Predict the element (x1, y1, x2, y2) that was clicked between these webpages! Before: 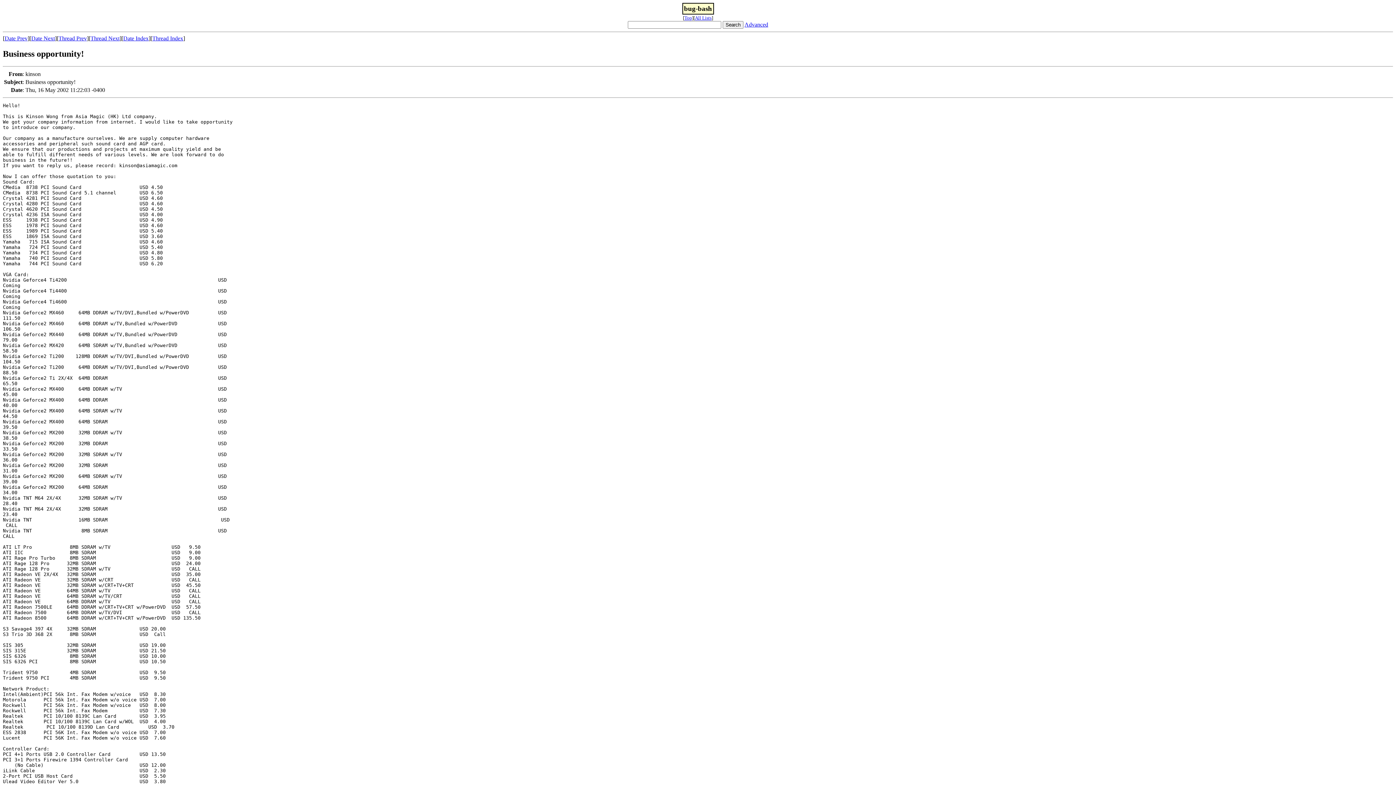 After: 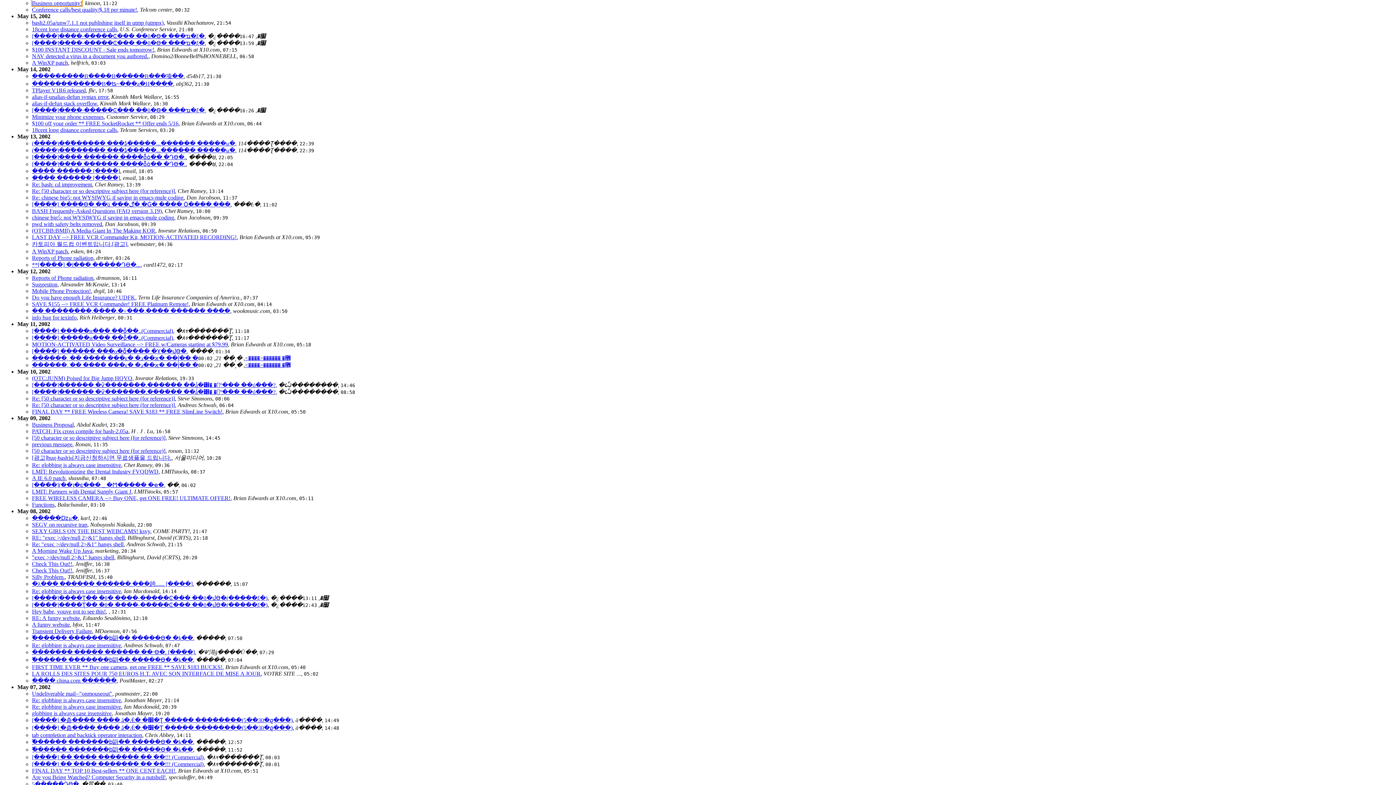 Action: bbox: (123, 35, 148, 41) label: Date Index